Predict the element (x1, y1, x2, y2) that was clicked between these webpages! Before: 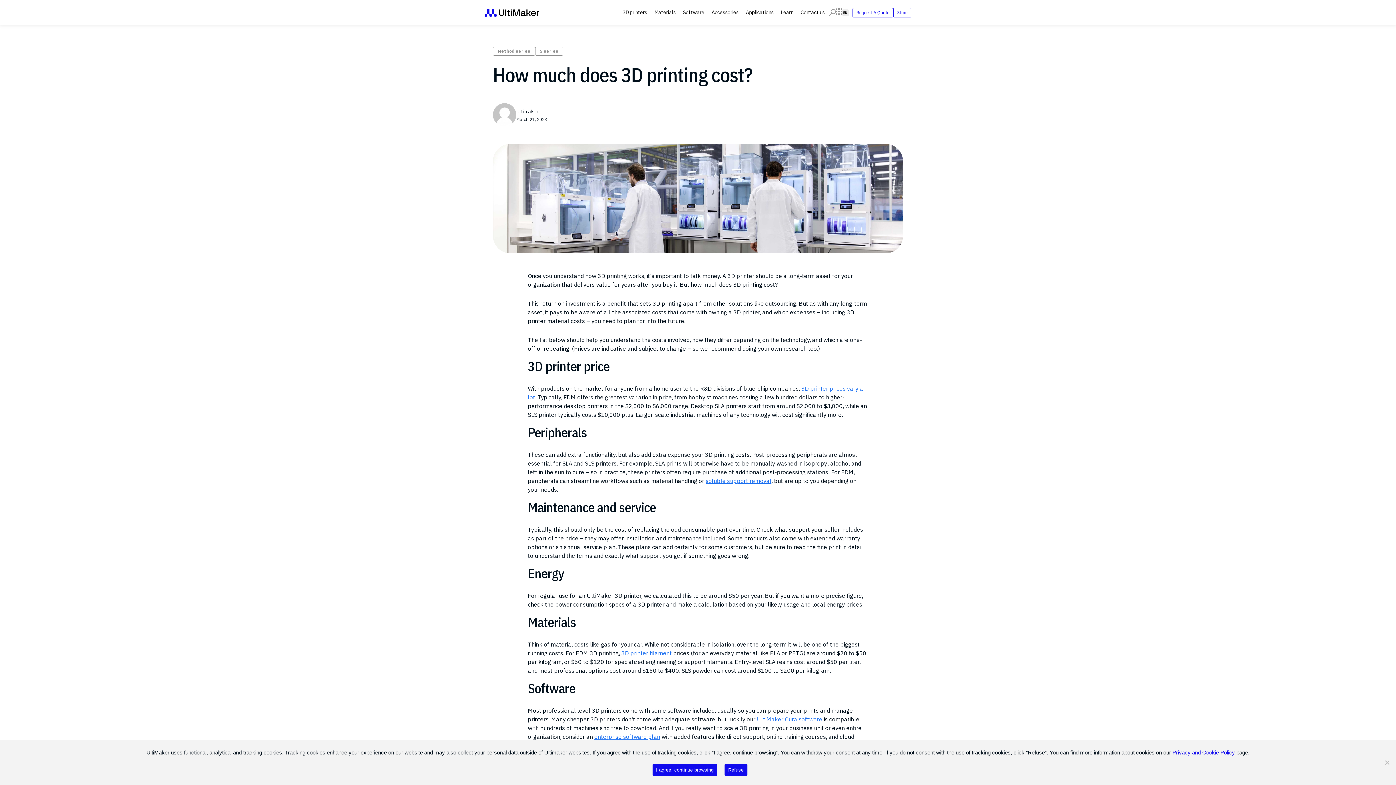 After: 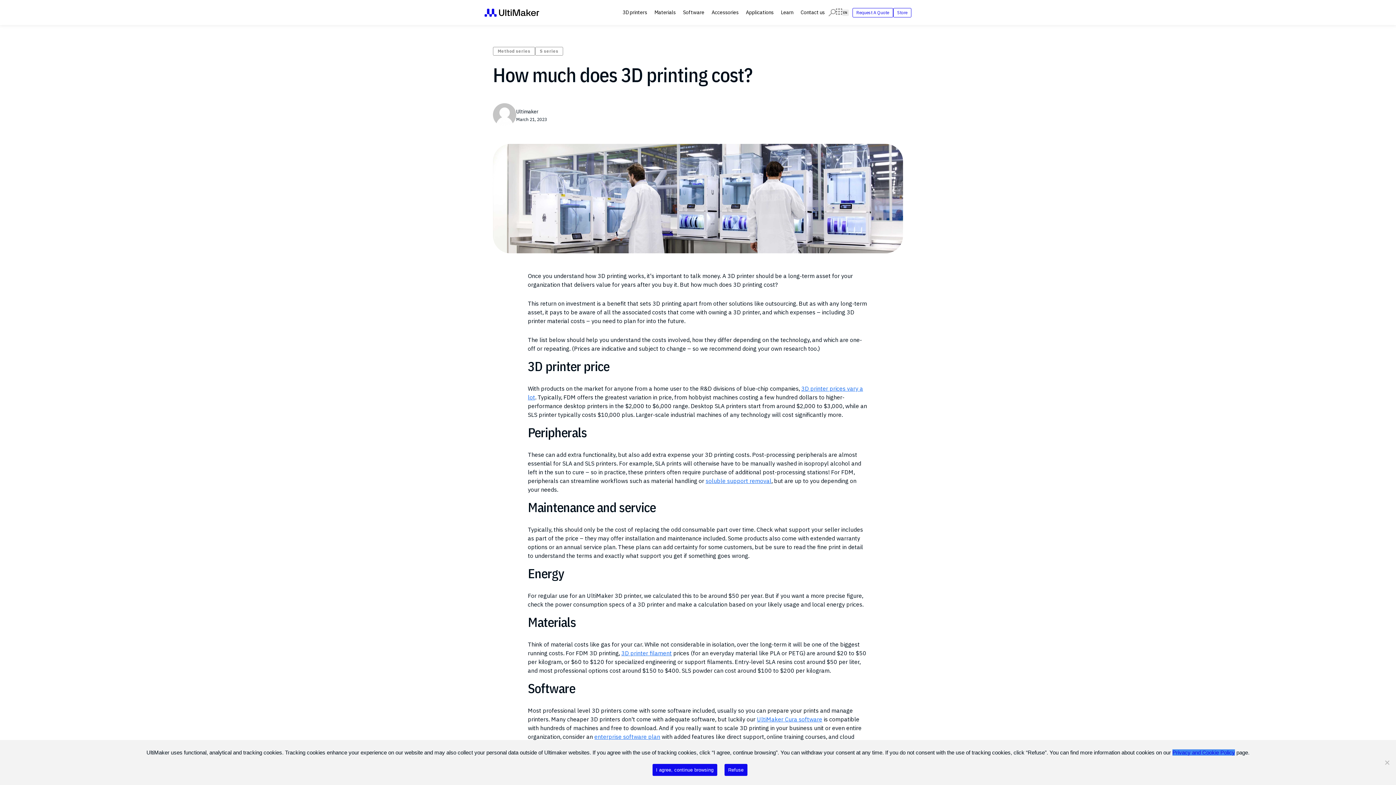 Action: bbox: (1172, 749, 1235, 756) label: Privacy and Cookie Policy